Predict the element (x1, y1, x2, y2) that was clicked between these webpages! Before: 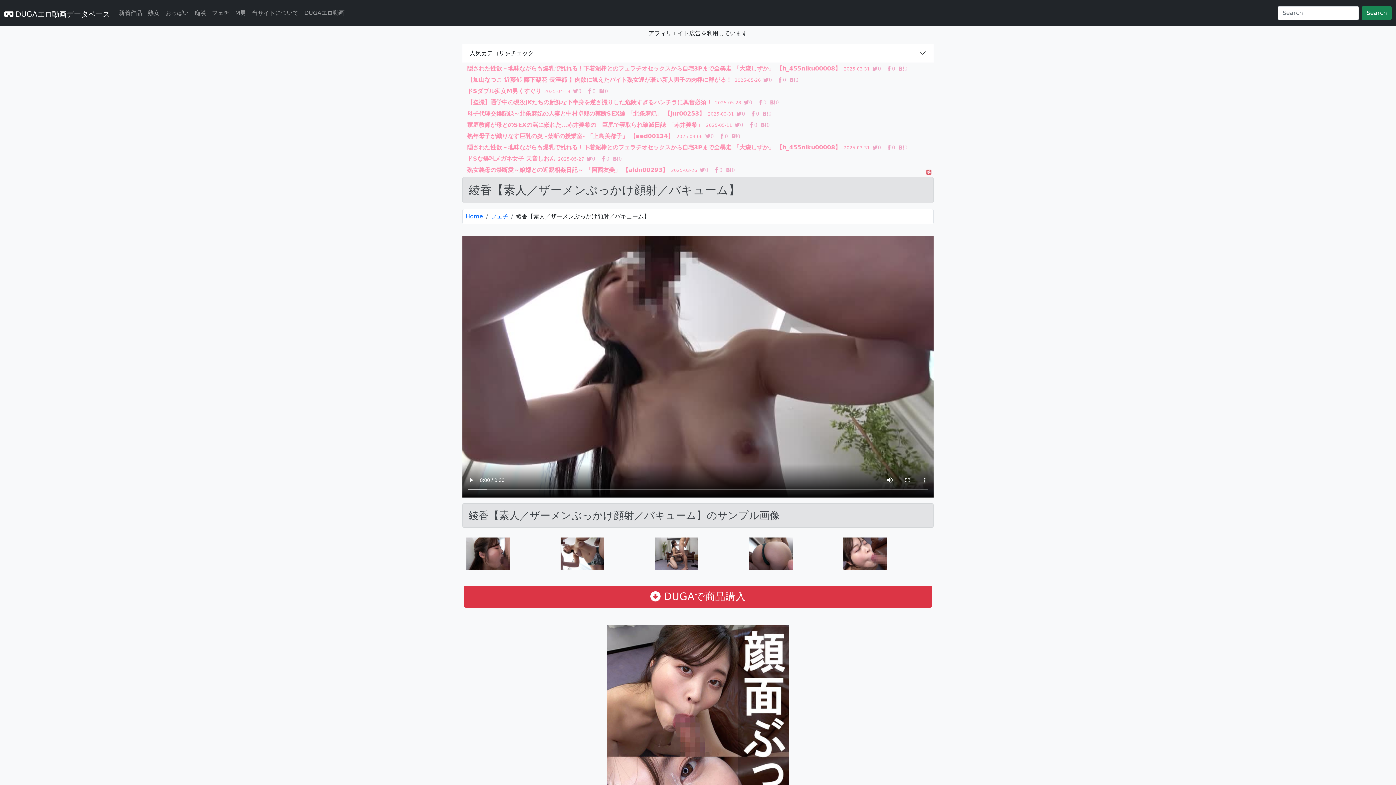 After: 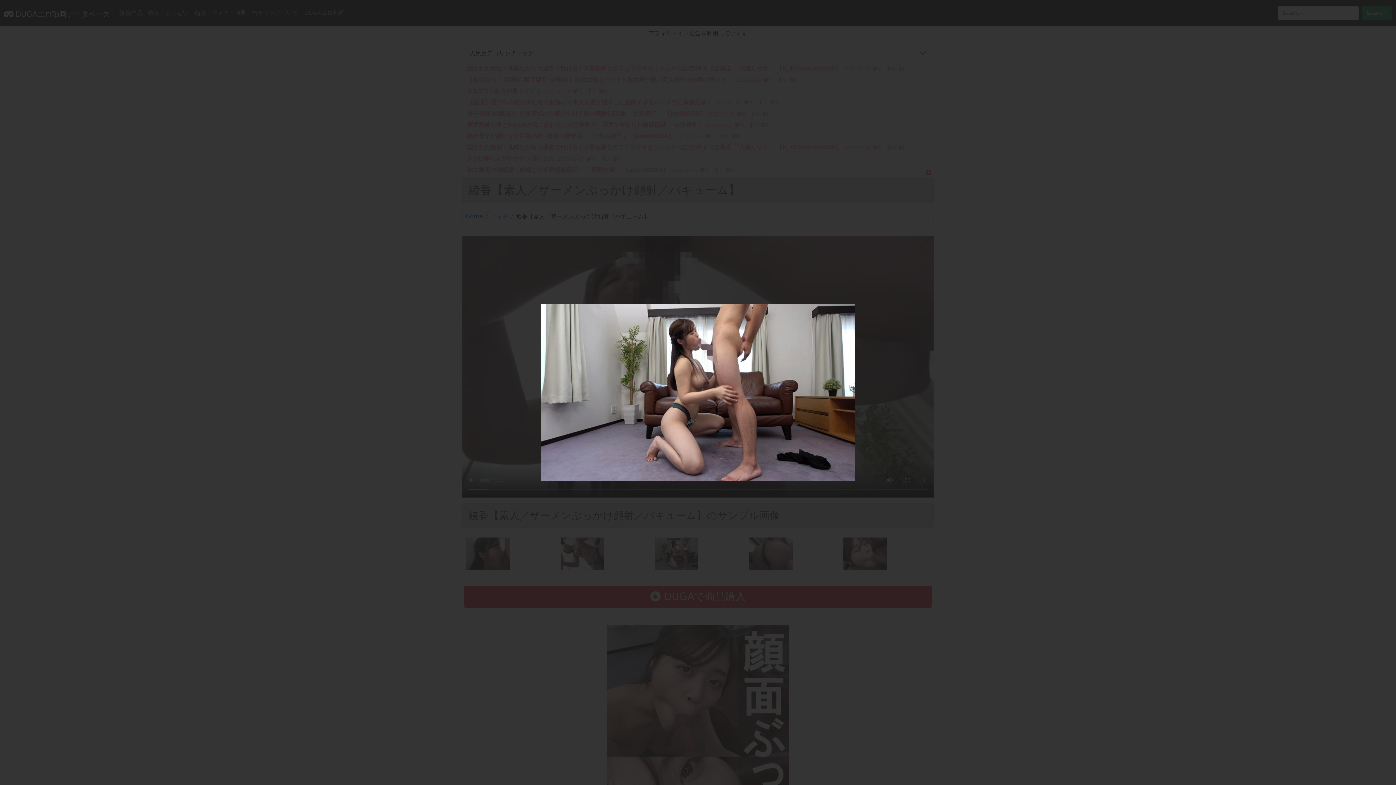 Action: bbox: (655, 550, 698, 557)